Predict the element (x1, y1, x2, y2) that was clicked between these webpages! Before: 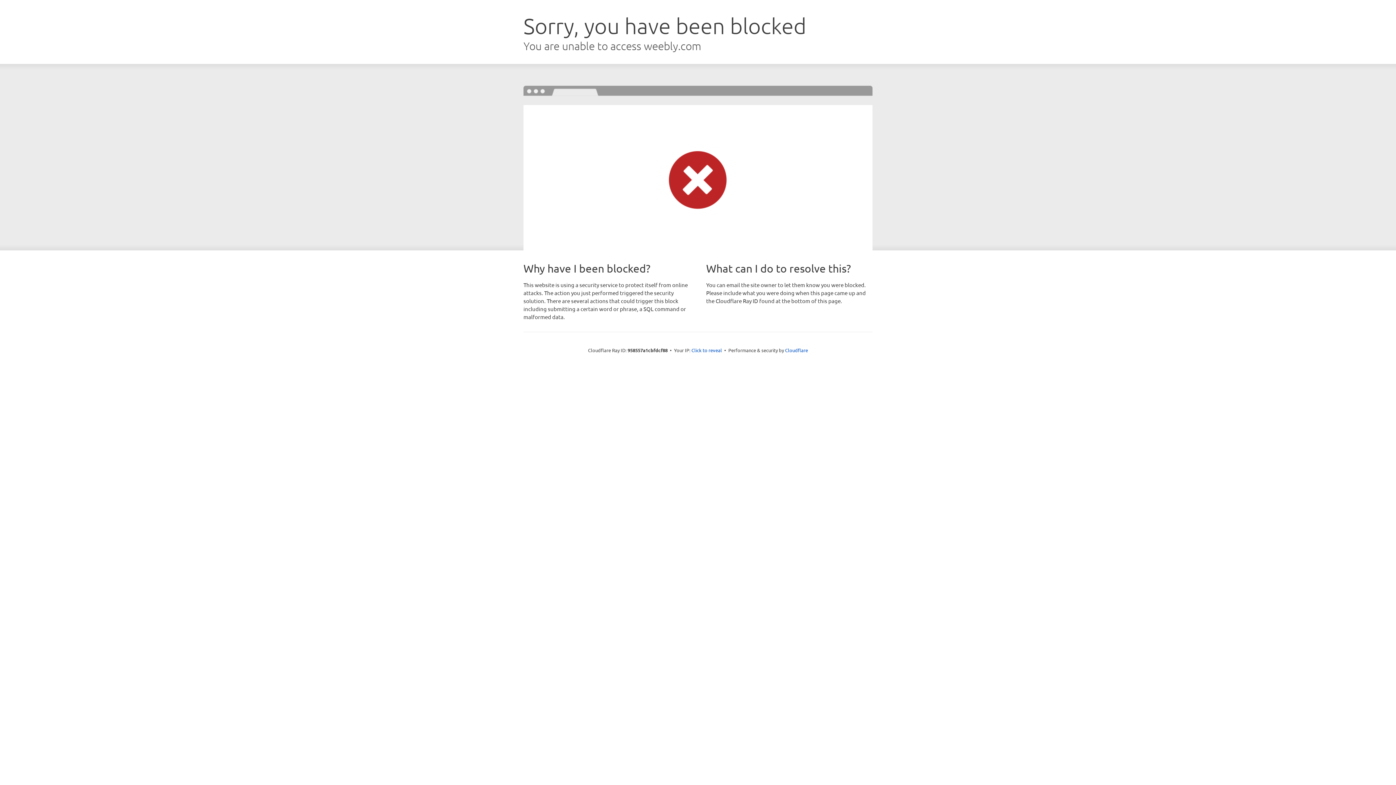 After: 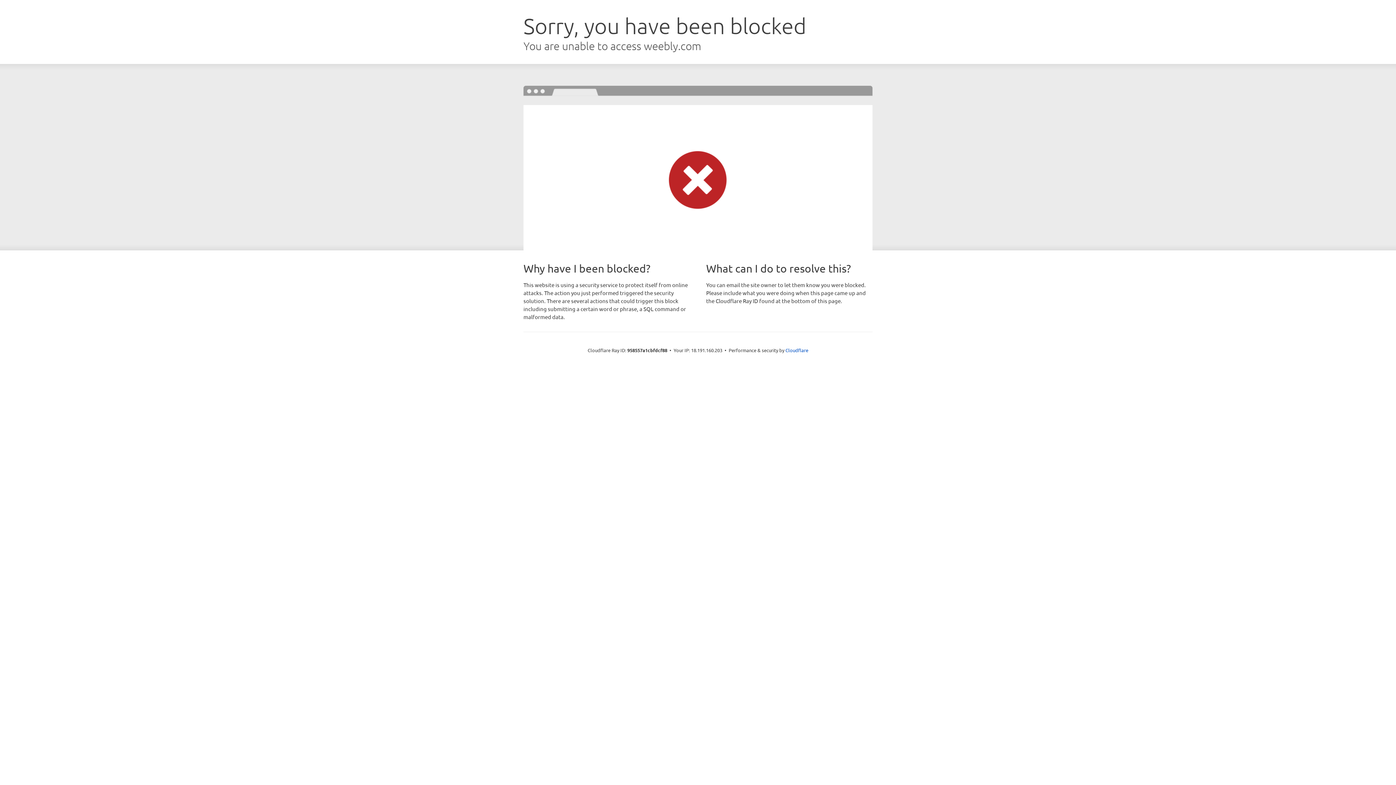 Action: label: Click to reveal bbox: (691, 346, 722, 353)